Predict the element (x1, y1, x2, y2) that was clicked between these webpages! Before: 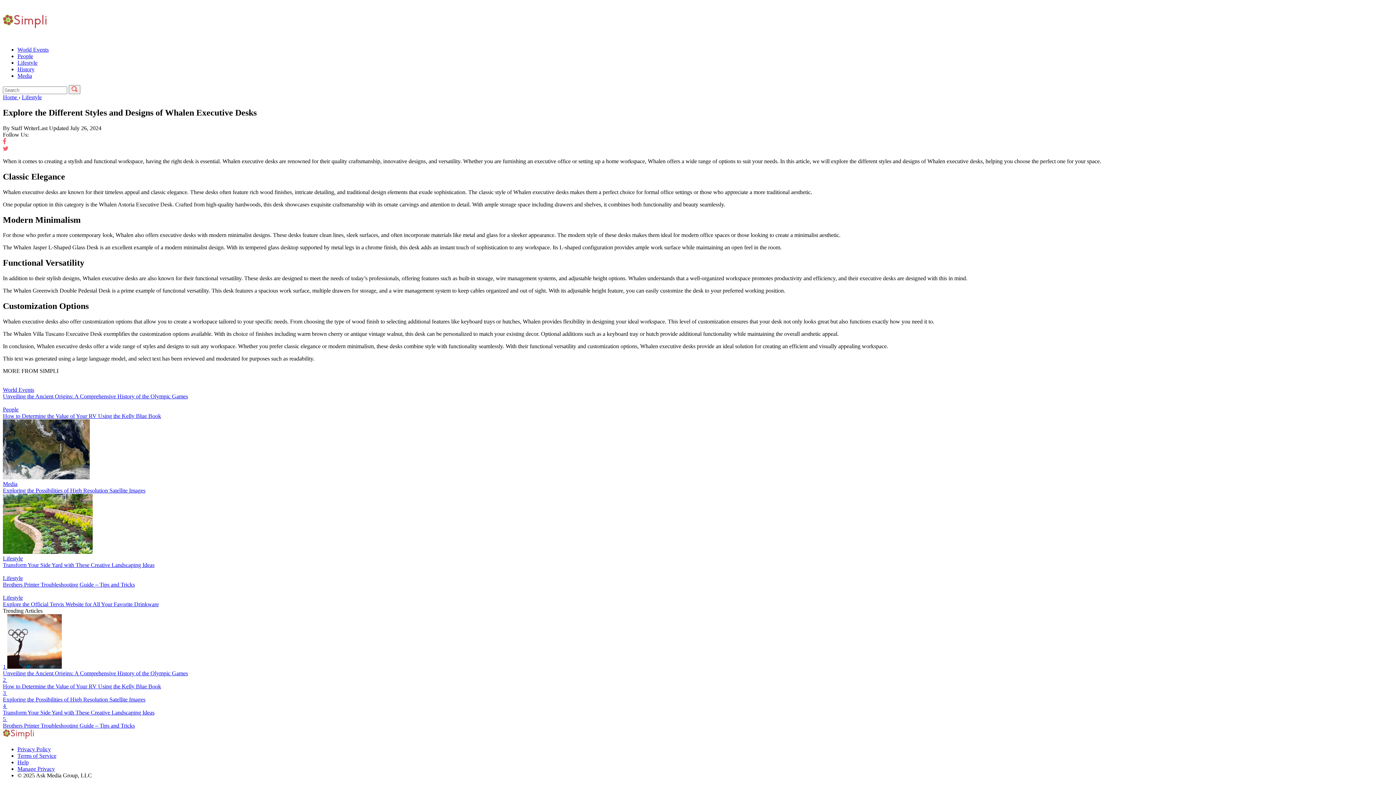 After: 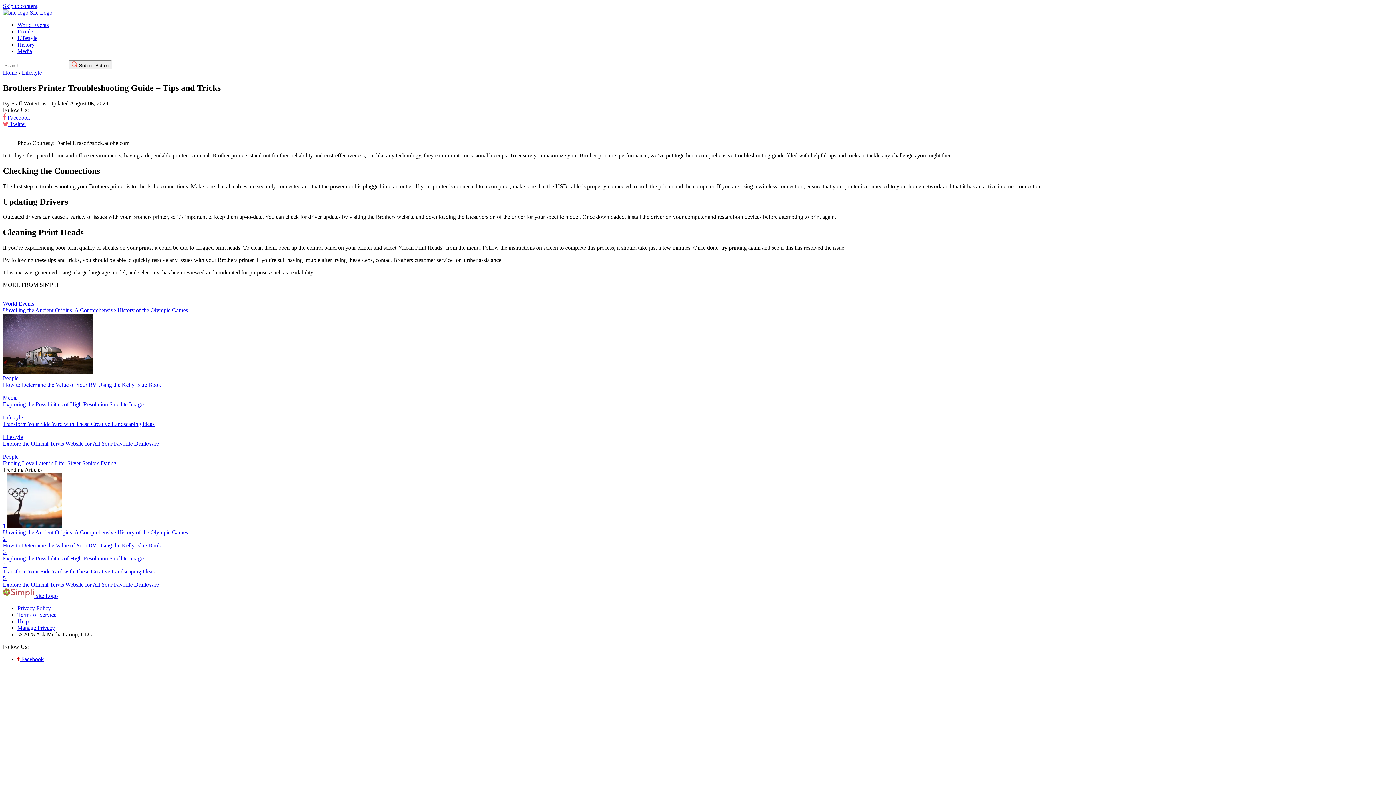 Action: label: Lifestyle
Brothers Printer Troubleshooting Guide – Tips and Tricks bbox: (2, 568, 1393, 588)